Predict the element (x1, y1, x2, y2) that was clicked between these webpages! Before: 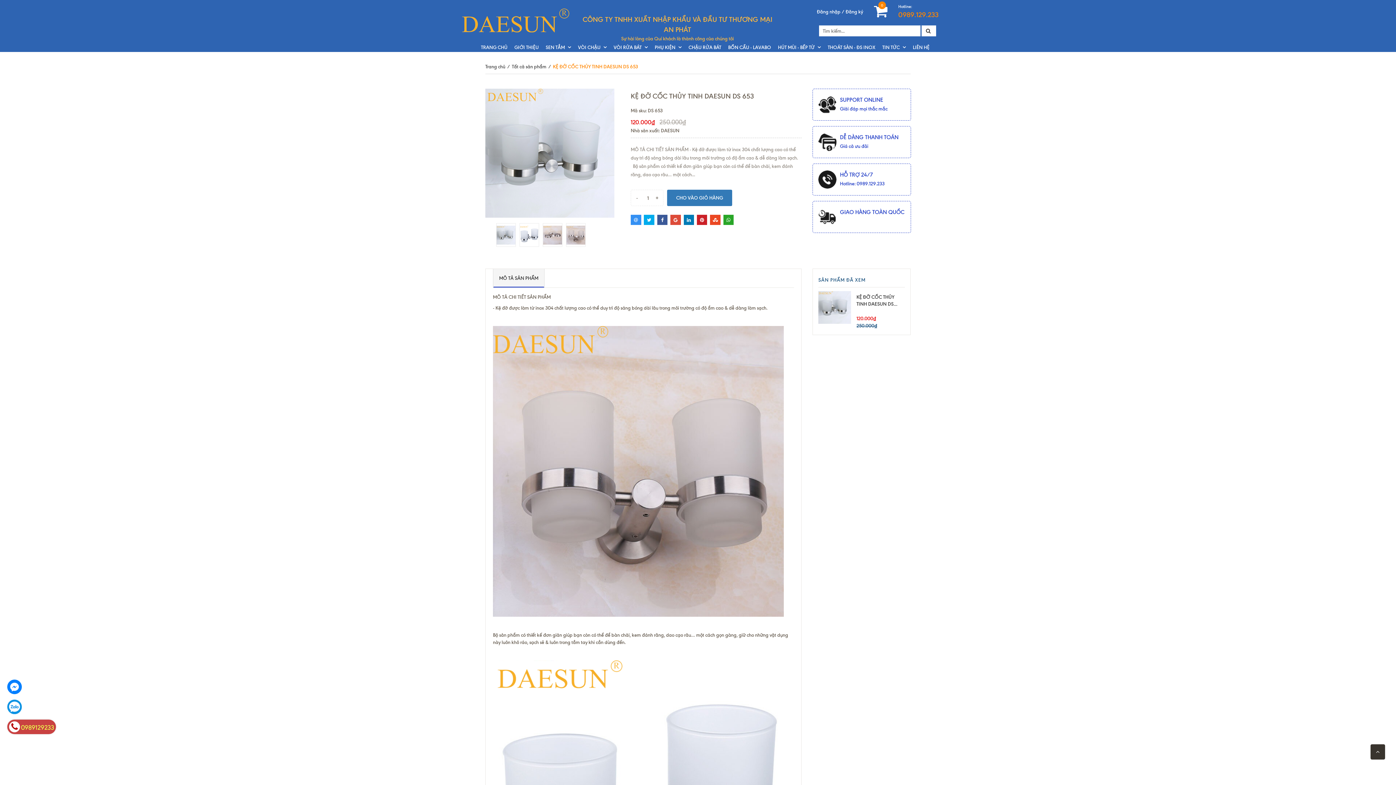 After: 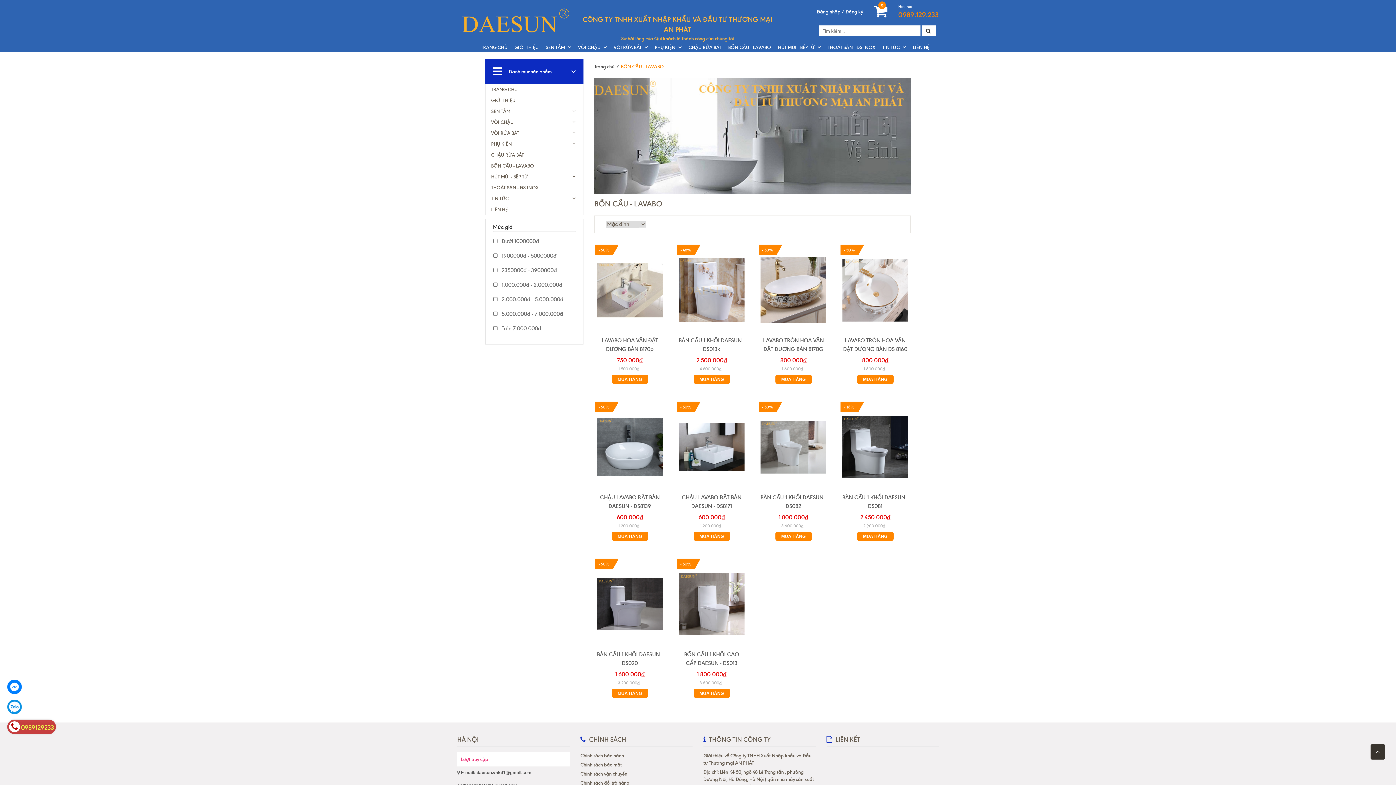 Action: label: BỒN CẦU - LAVABO bbox: (728, 44, 771, 50)